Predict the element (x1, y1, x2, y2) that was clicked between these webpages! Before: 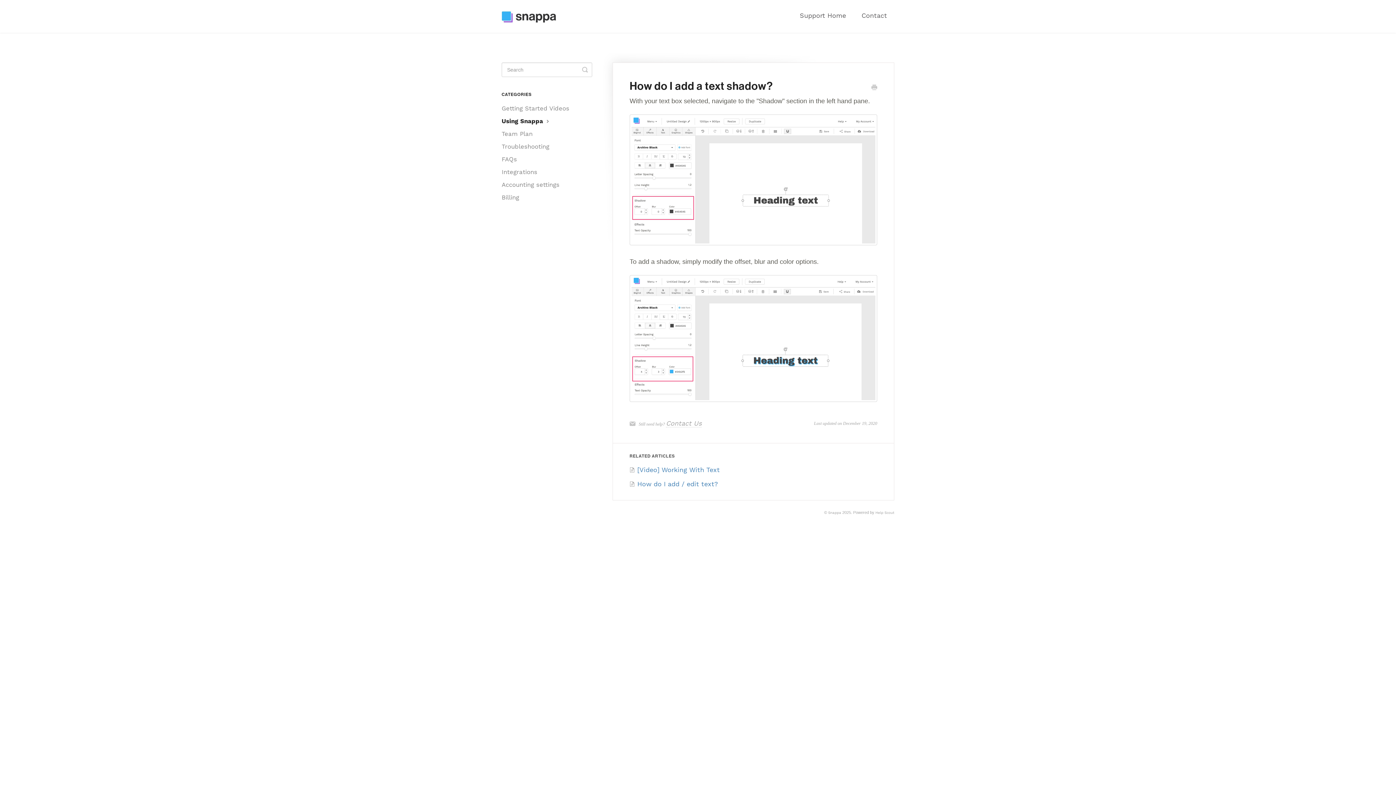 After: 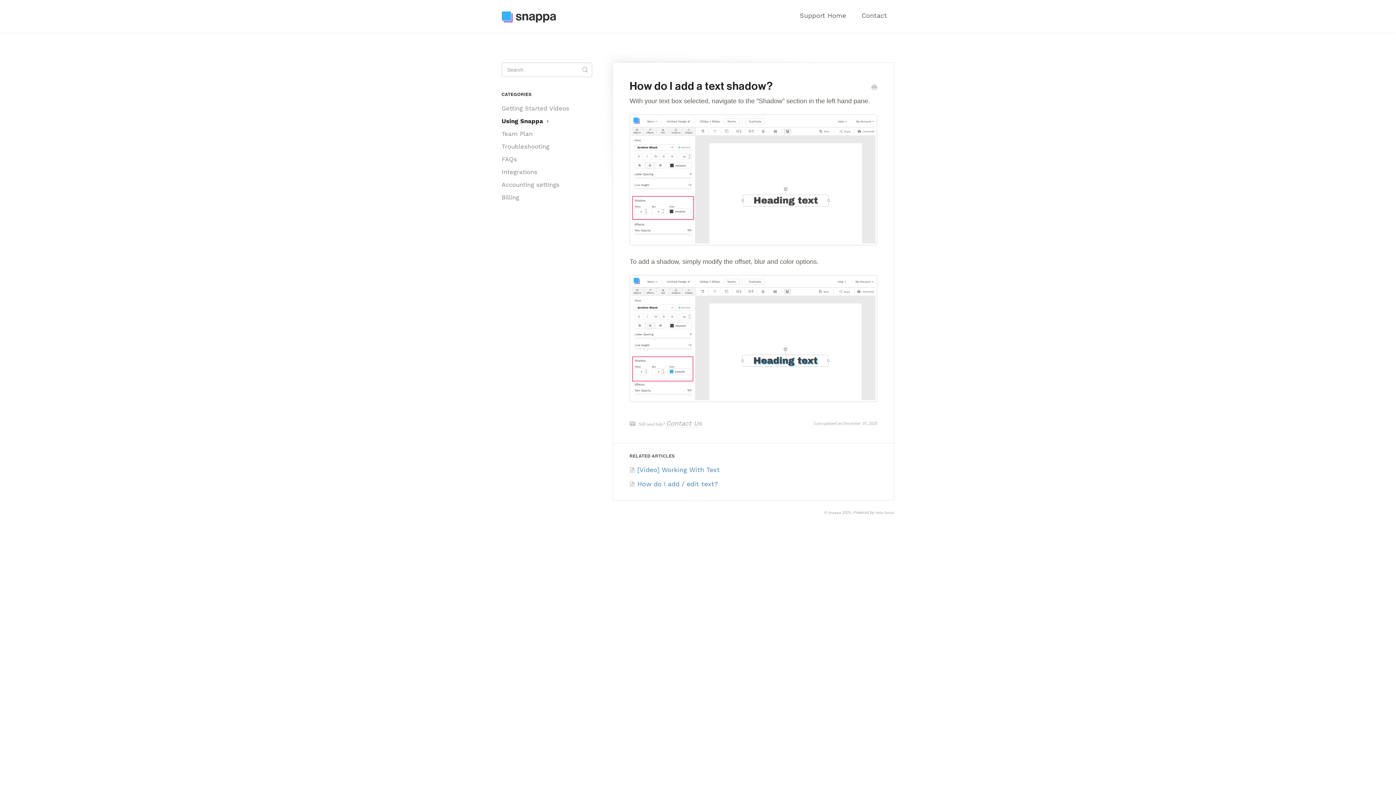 Action: label: Contact bbox: (854, 9, 894, 21)